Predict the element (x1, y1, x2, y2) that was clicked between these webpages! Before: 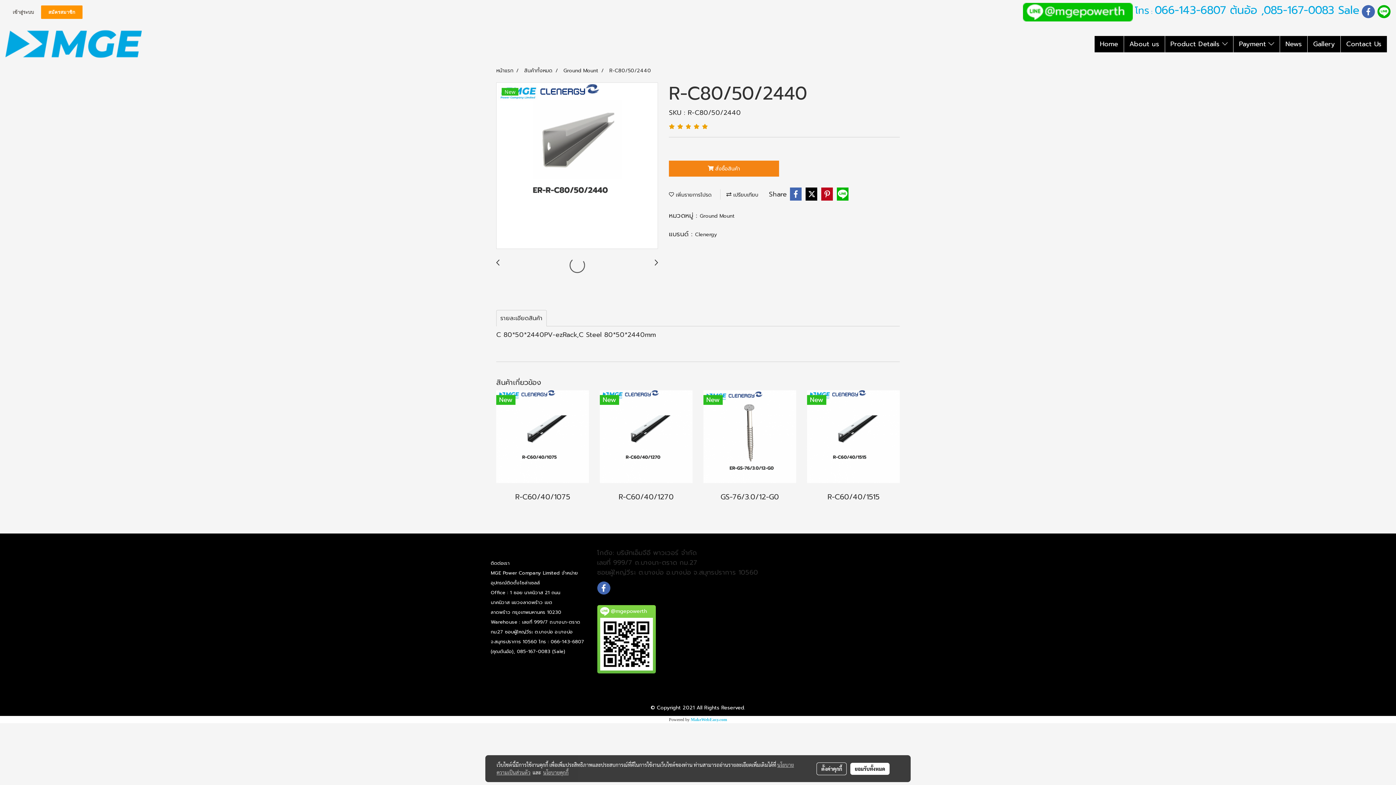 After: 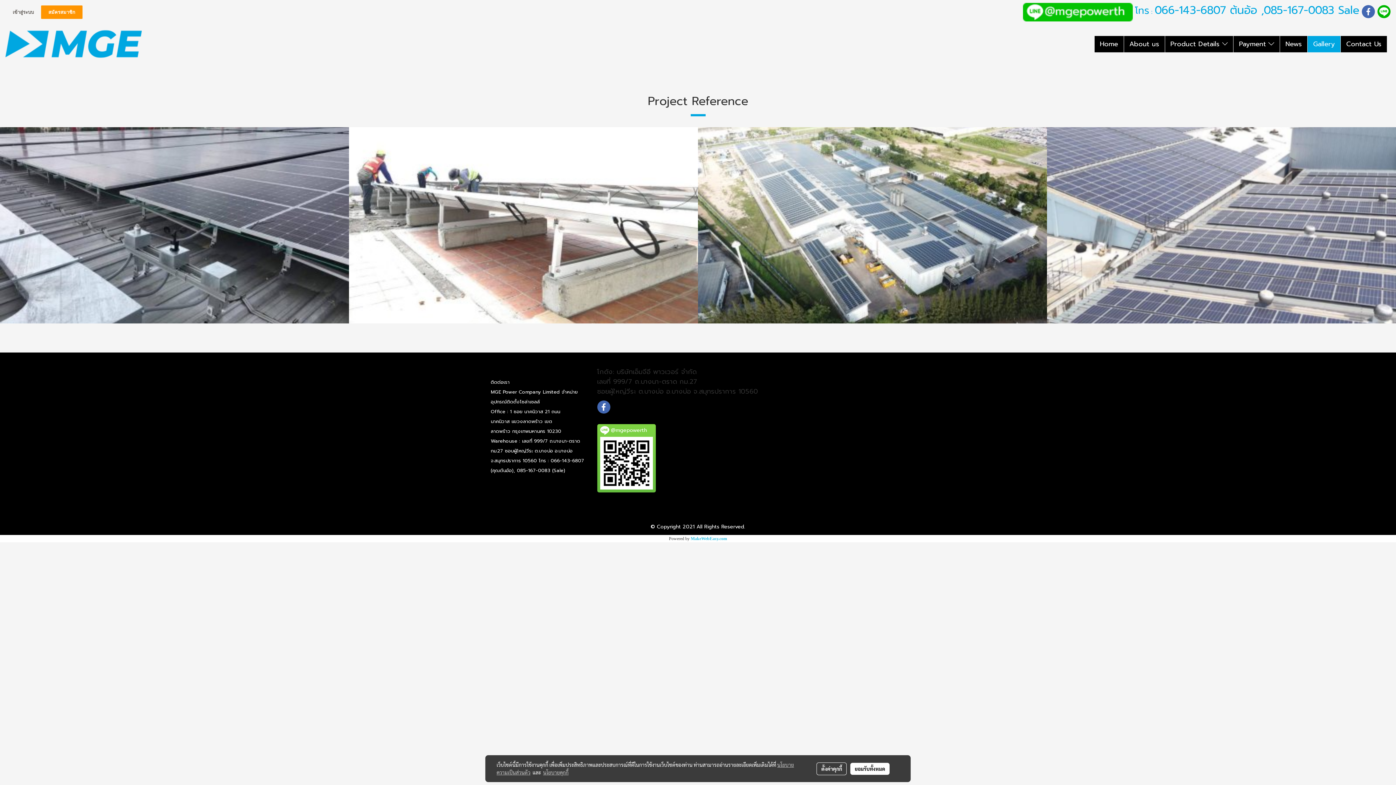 Action: label: Gallery bbox: (1308, 35, 1340, 52)